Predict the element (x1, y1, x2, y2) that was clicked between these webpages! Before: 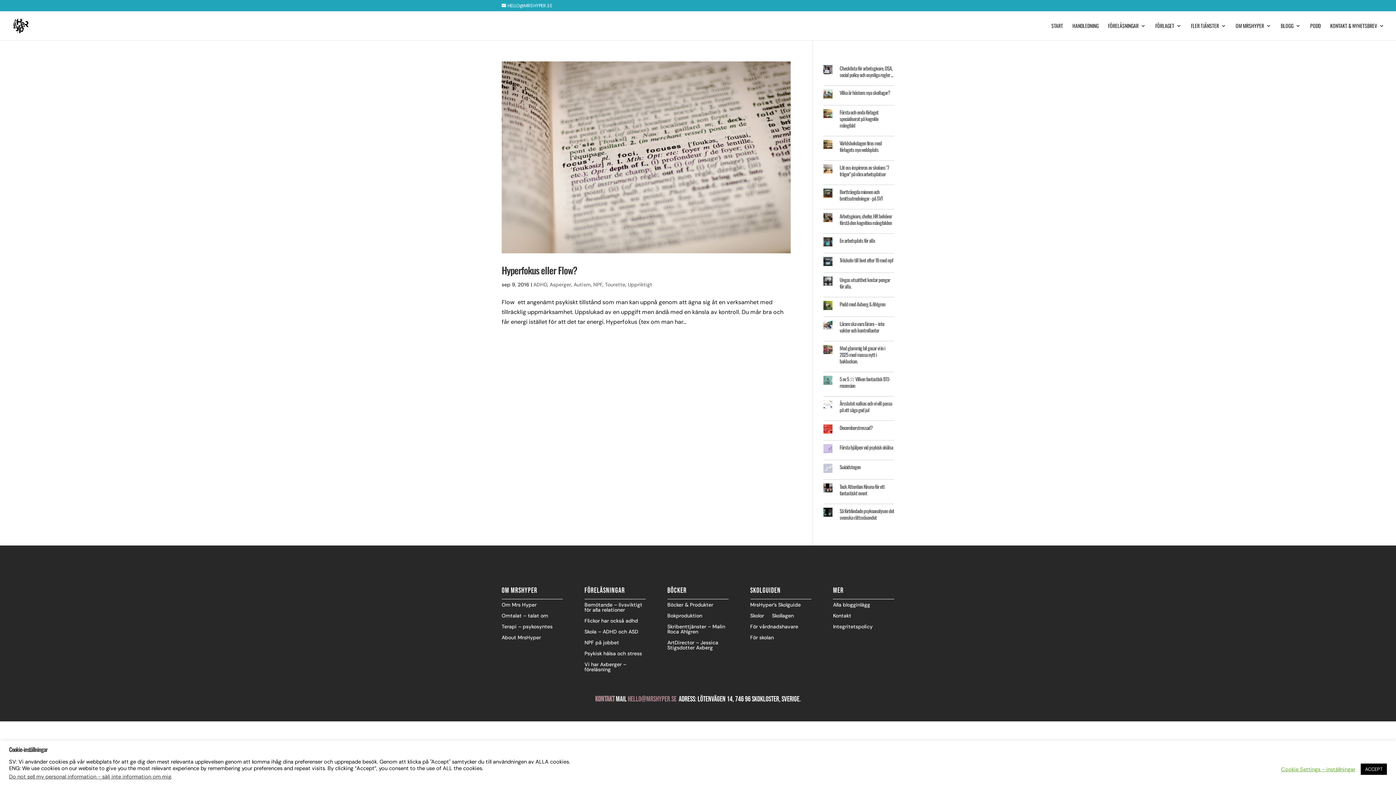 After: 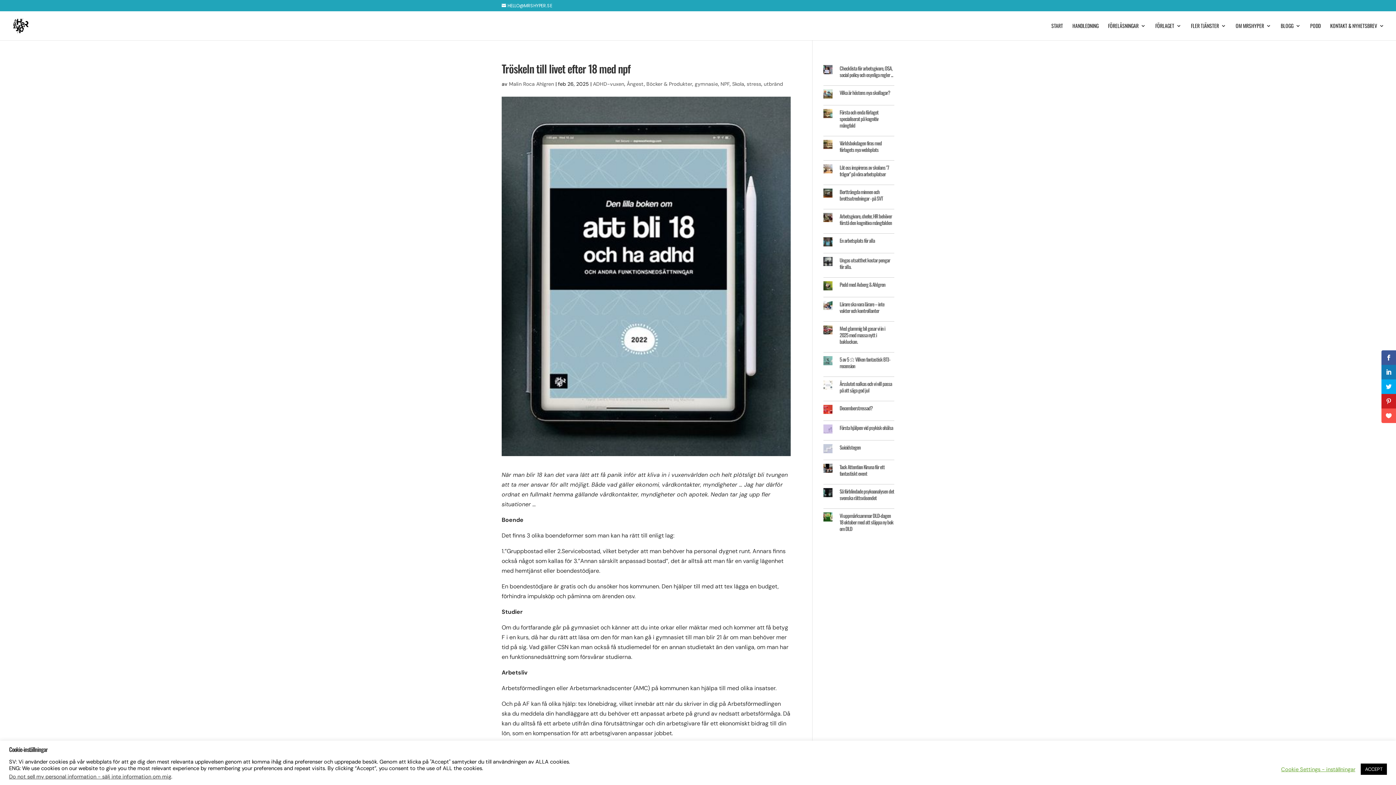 Action: bbox: (839, 256, 893, 264) label: Tröskeln till livet efter 18 med npf